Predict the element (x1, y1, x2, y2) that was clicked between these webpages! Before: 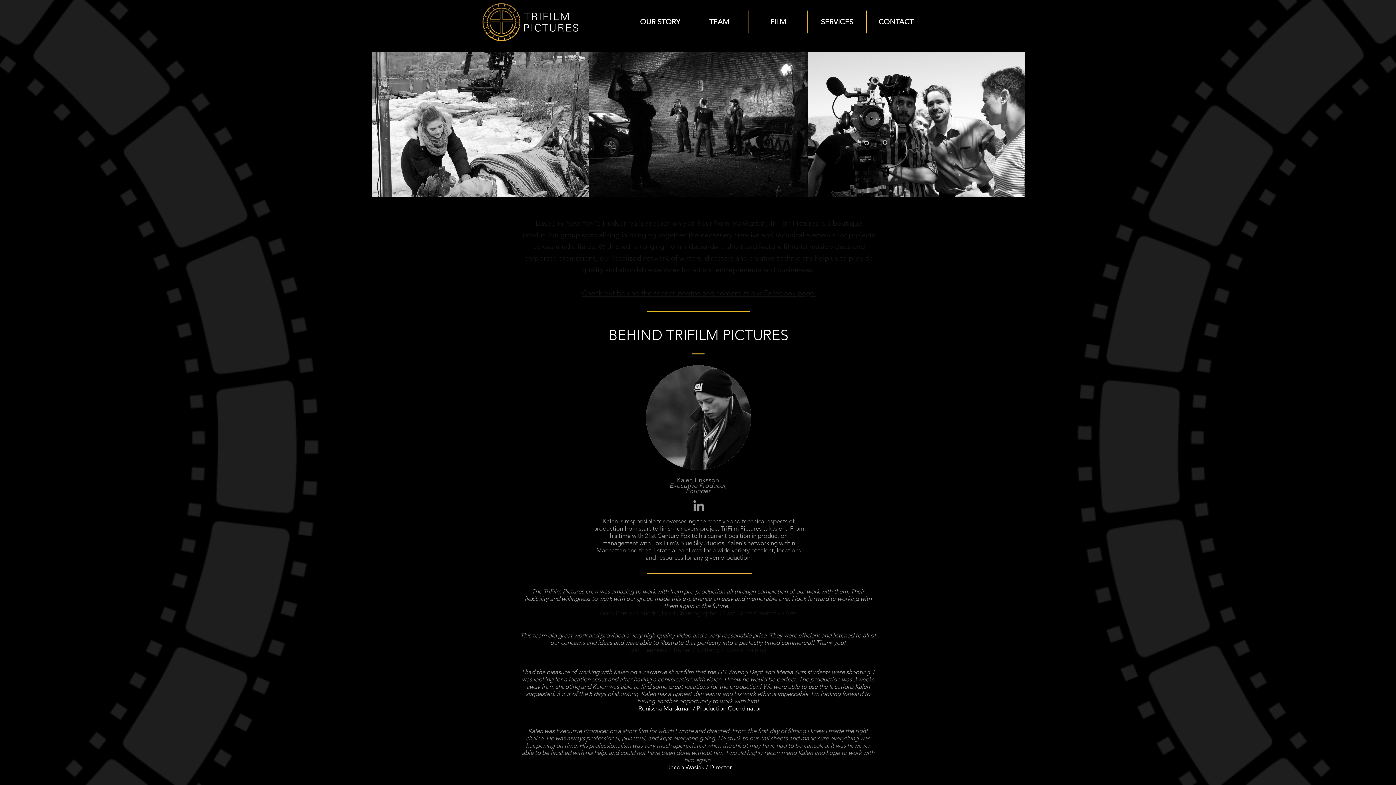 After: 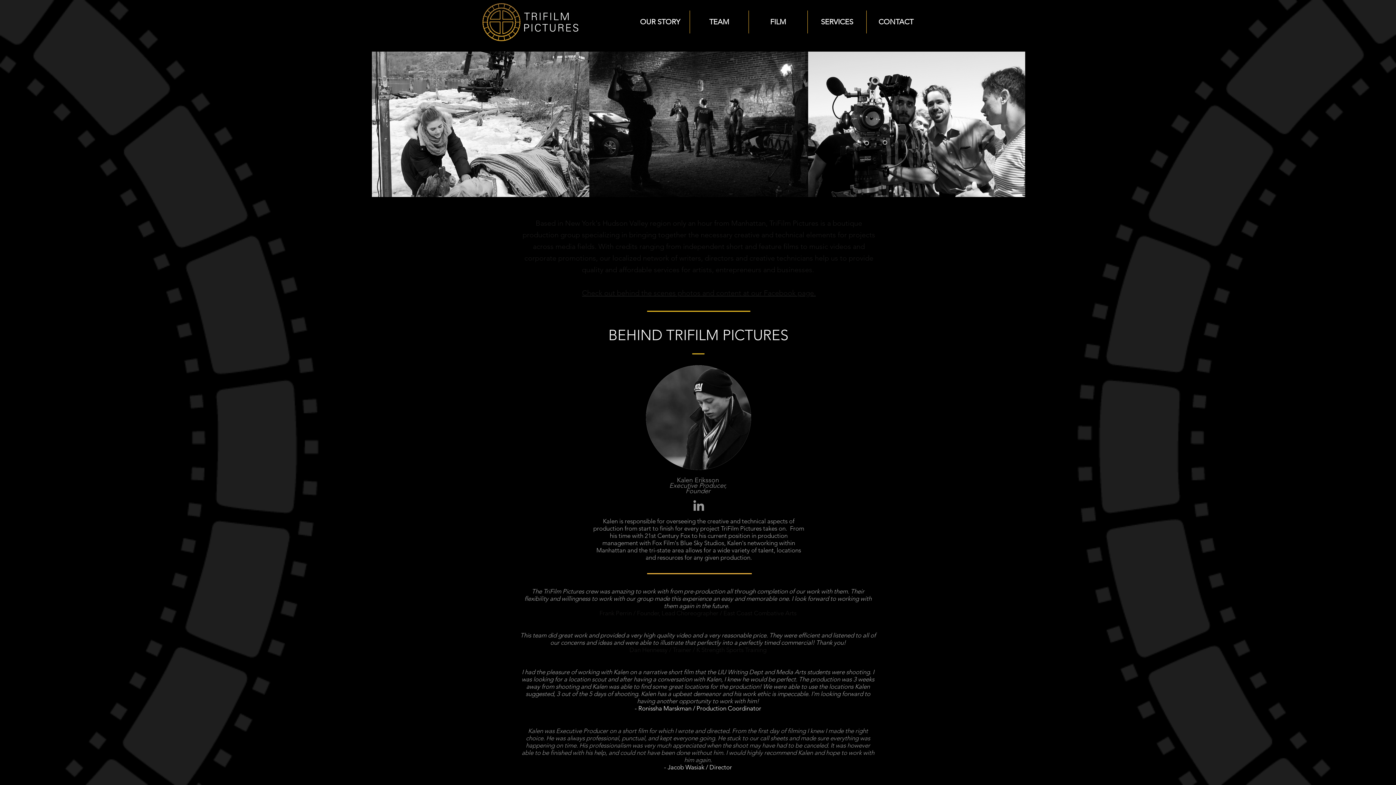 Action: bbox: (691, 498, 706, 513) label: Grey LinkedIn Icon